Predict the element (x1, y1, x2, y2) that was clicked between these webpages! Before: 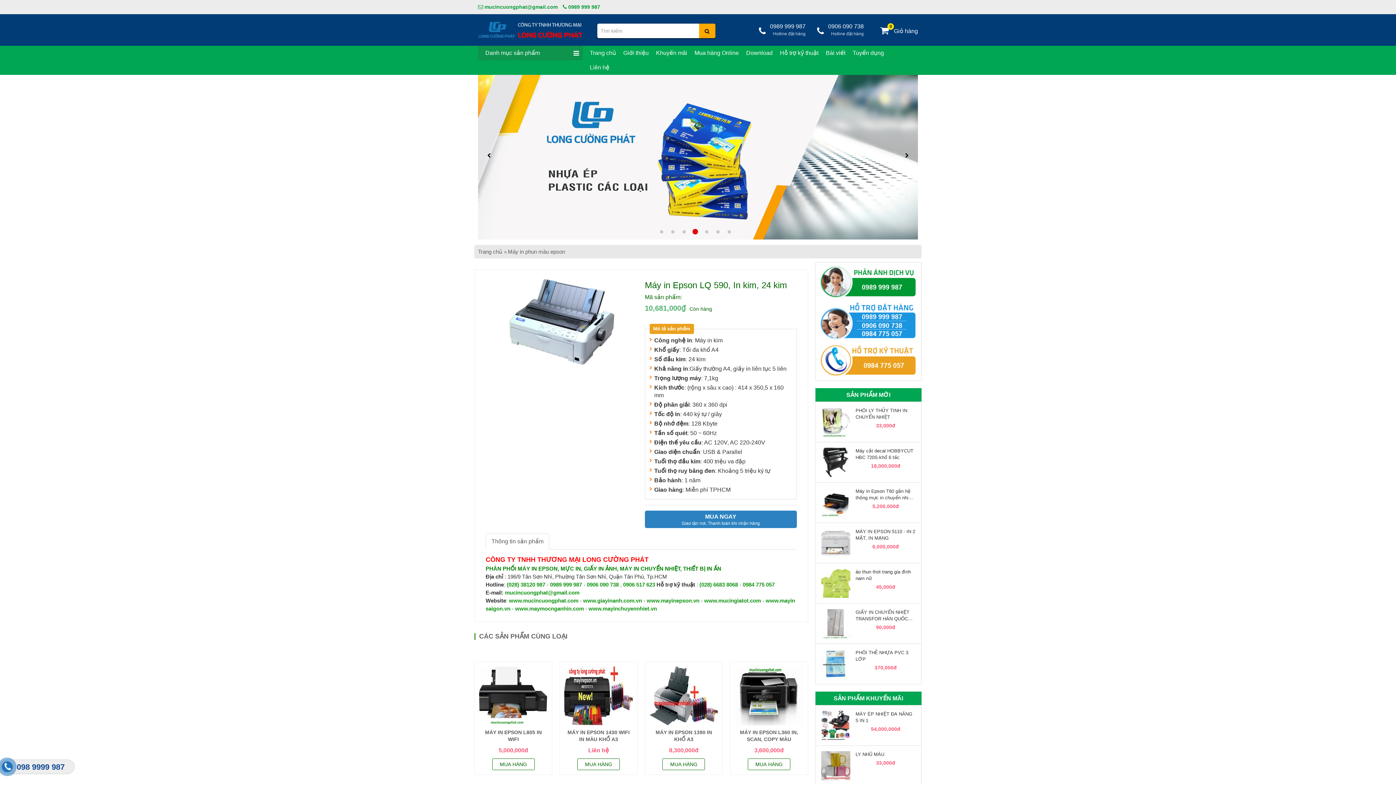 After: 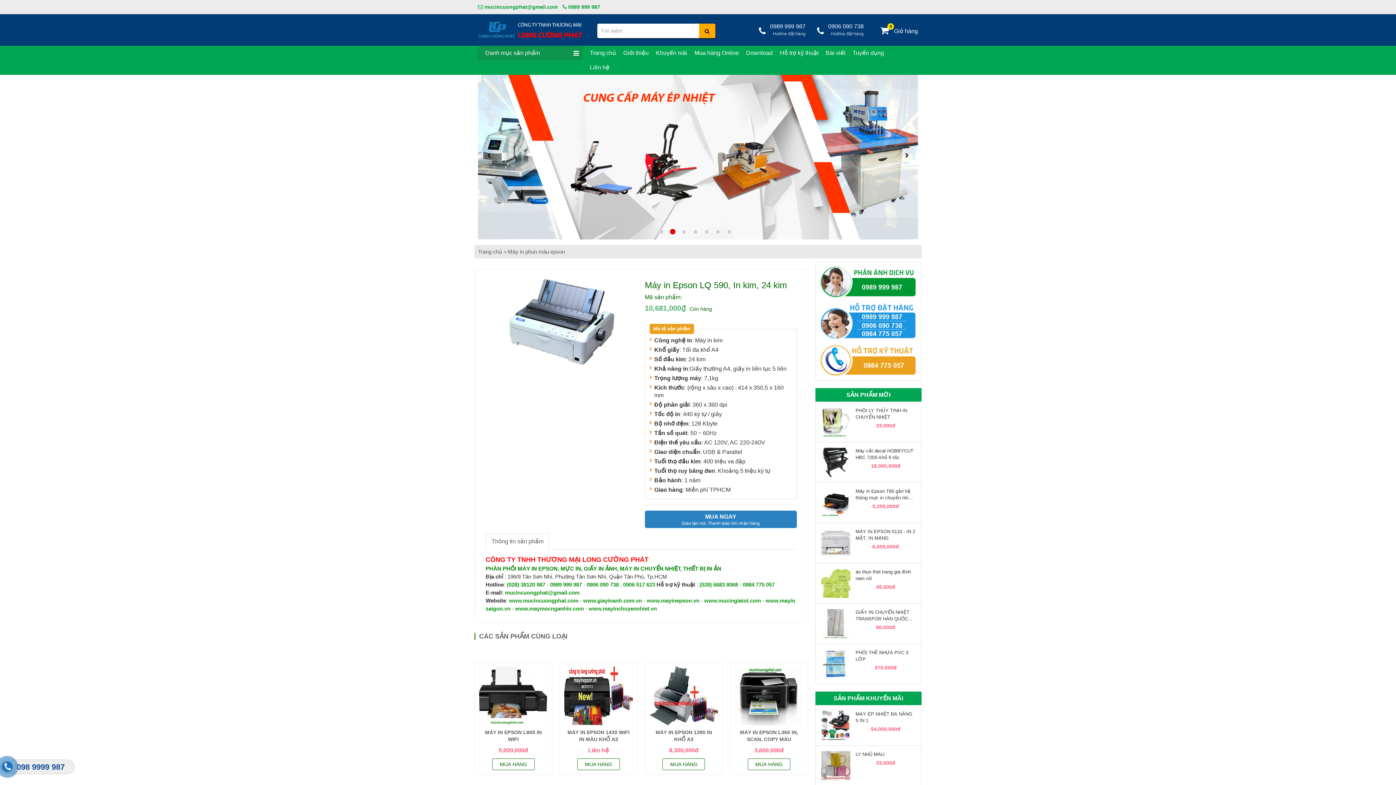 Action: bbox: (646, 597, 699, 604) label: www.mayinepson.vn